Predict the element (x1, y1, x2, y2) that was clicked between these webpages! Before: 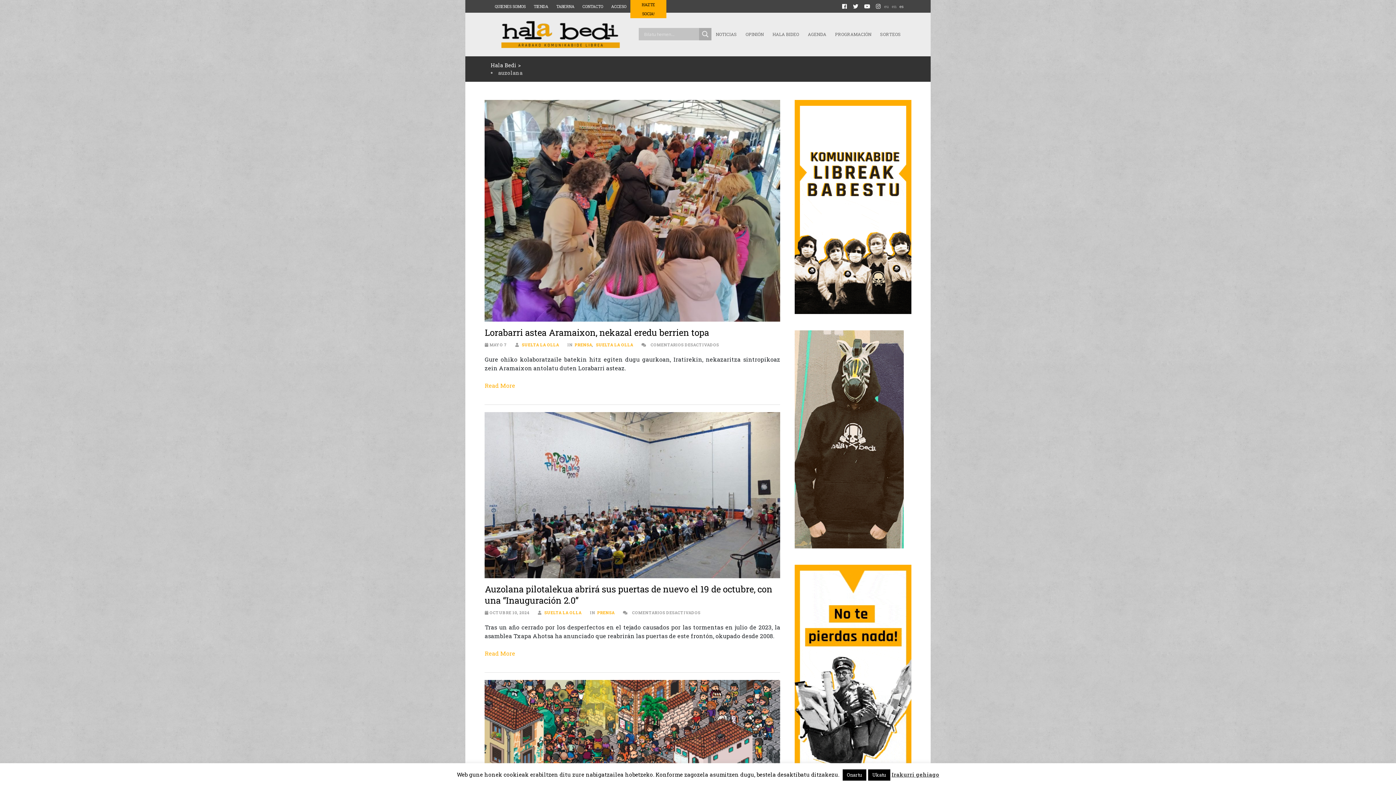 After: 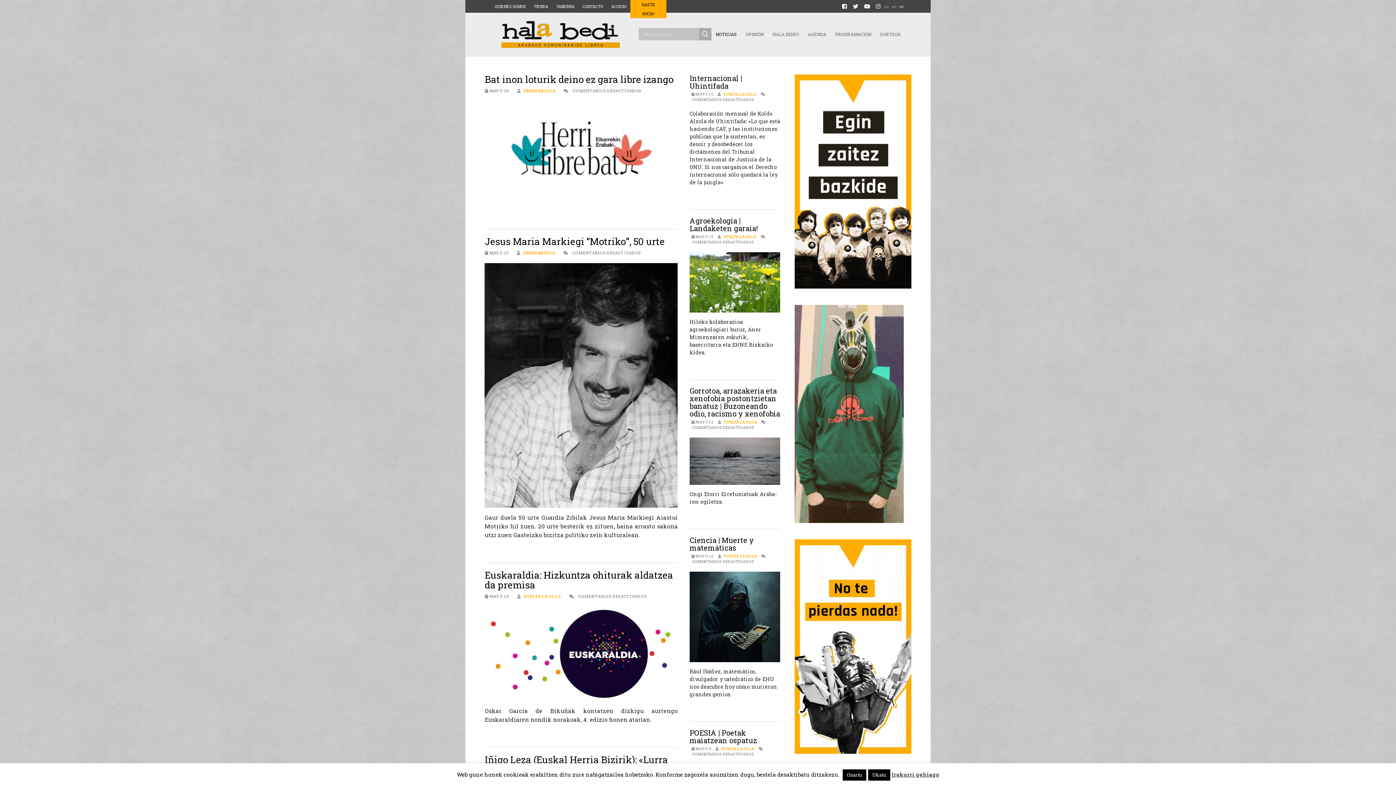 Action: bbox: (490, 61, 516, 68) label: Hala Bedi